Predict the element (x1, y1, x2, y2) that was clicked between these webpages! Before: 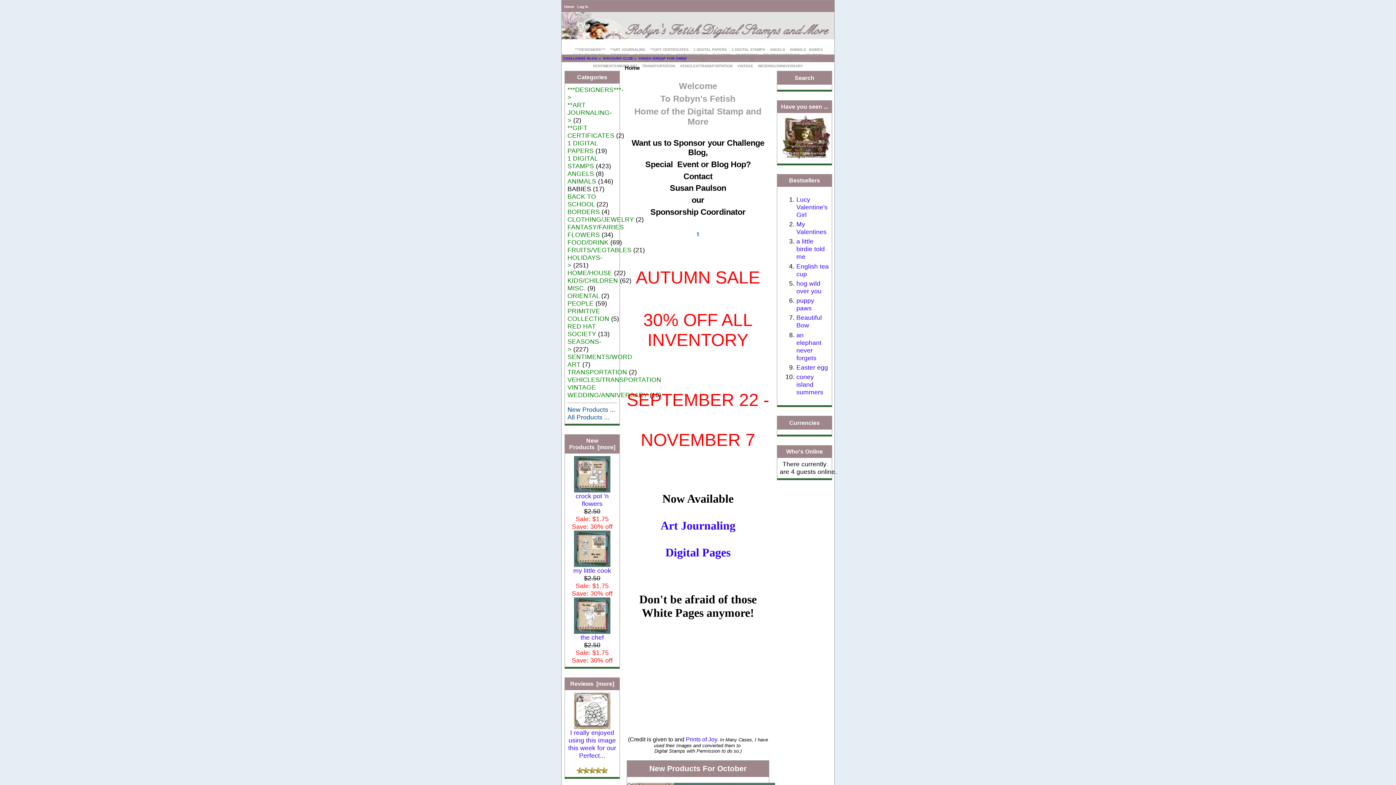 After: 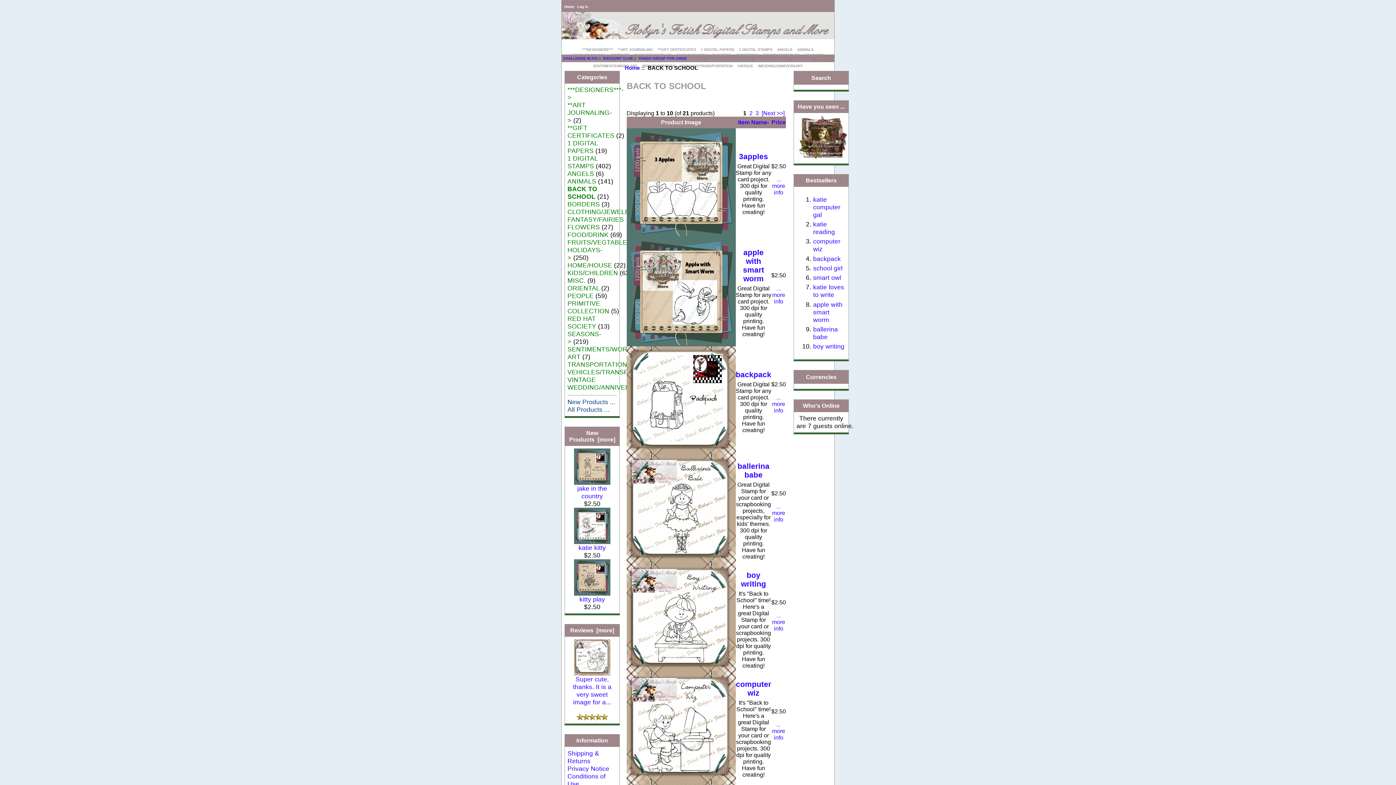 Action: label: BACK TO SCHOOL bbox: (571, 52, 608, 56)